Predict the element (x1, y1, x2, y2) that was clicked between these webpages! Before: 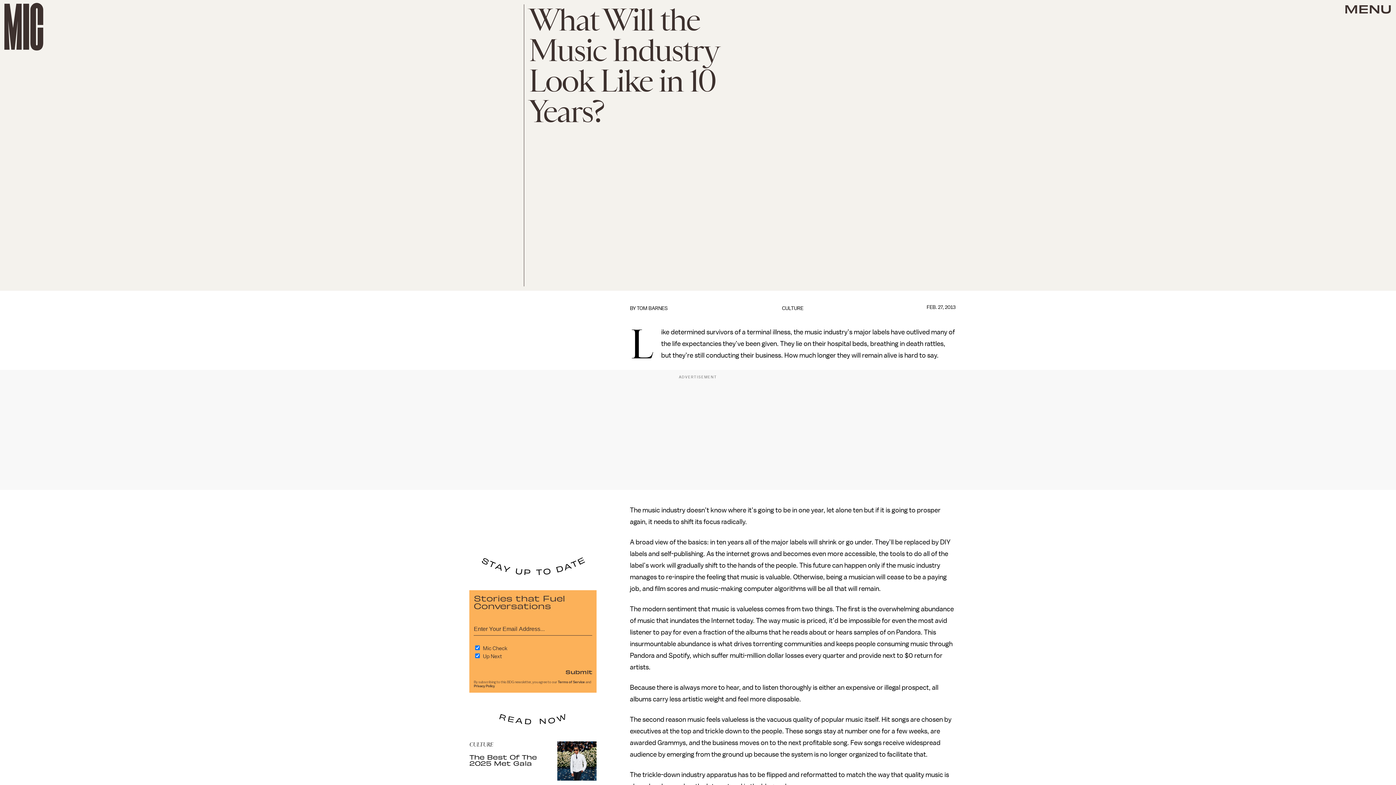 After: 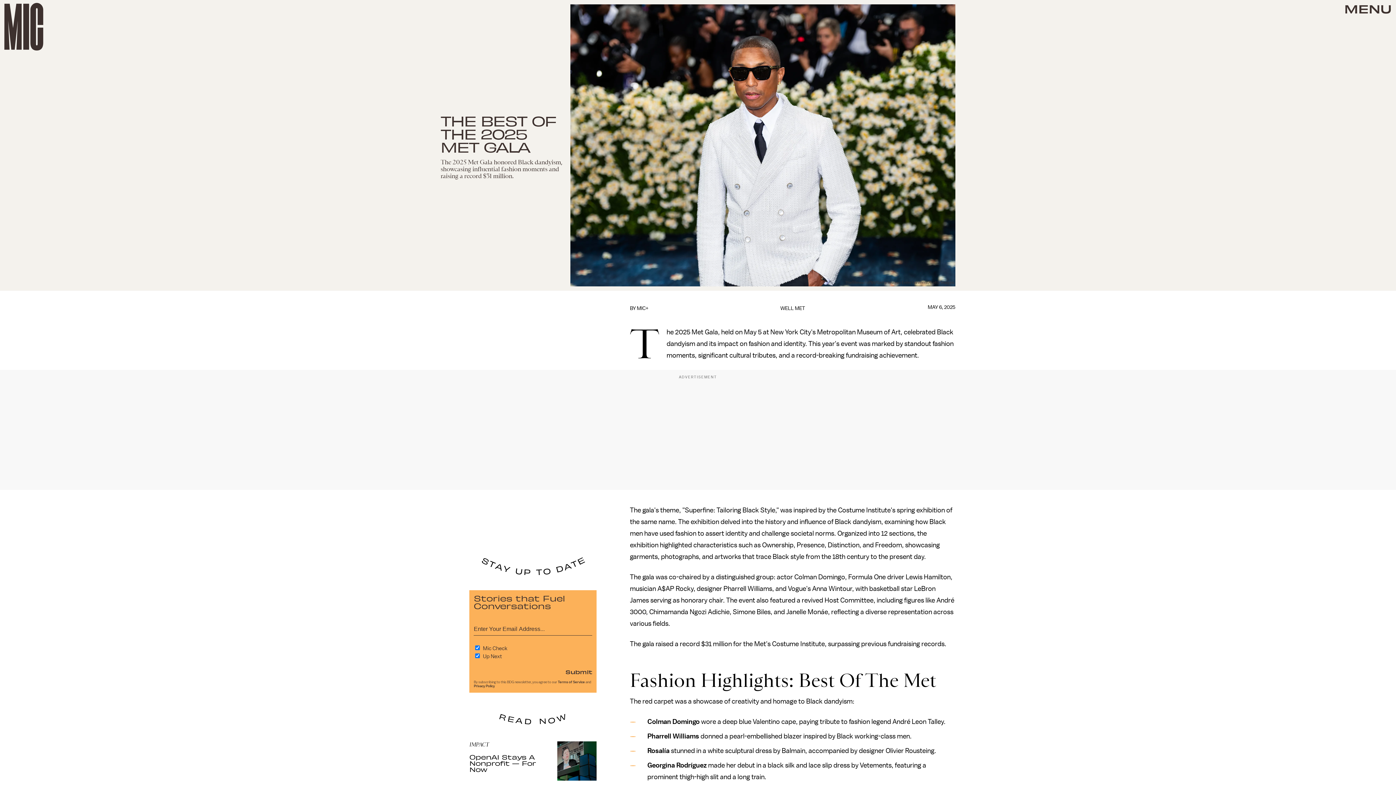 Action: label: CULTURE
The Best Of The 2025 Met Gala bbox: (469, 741, 596, 781)